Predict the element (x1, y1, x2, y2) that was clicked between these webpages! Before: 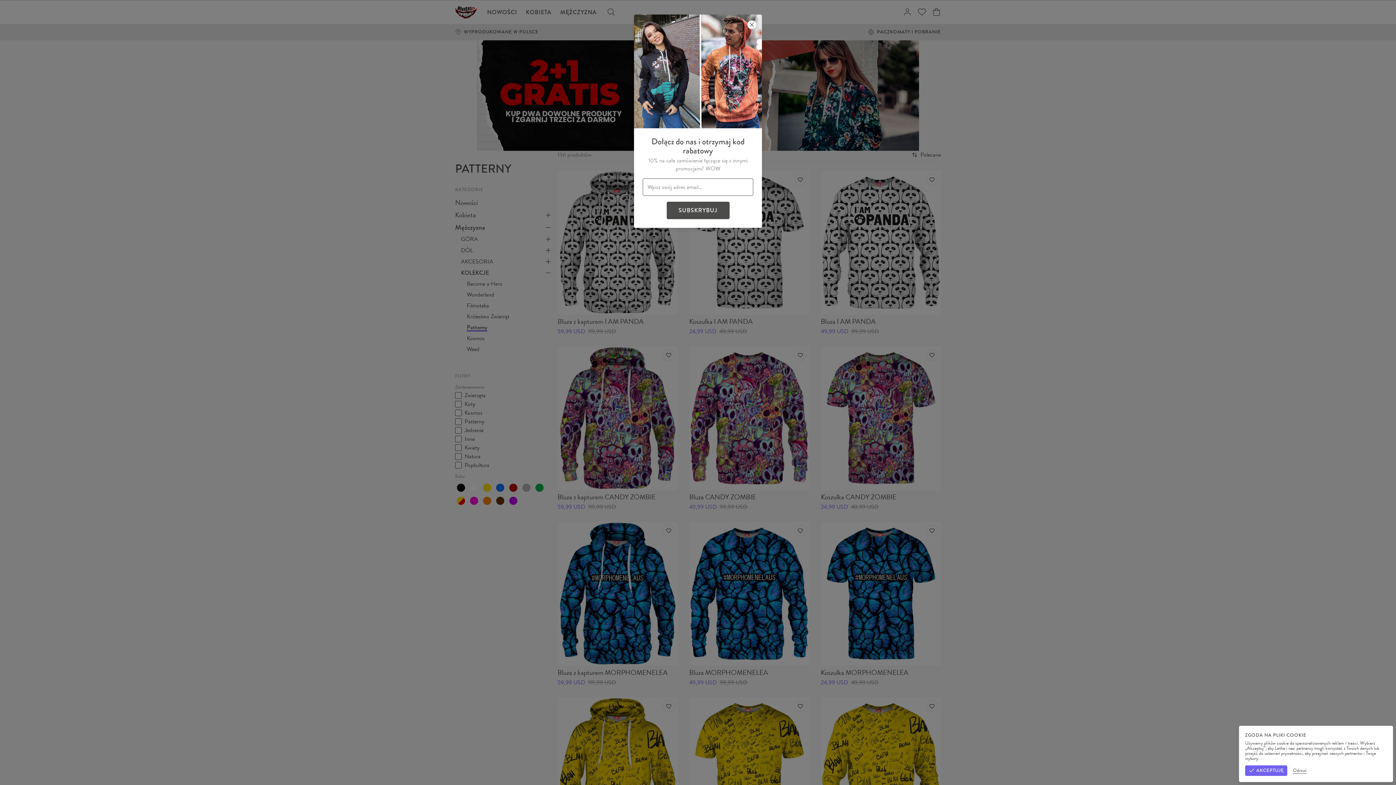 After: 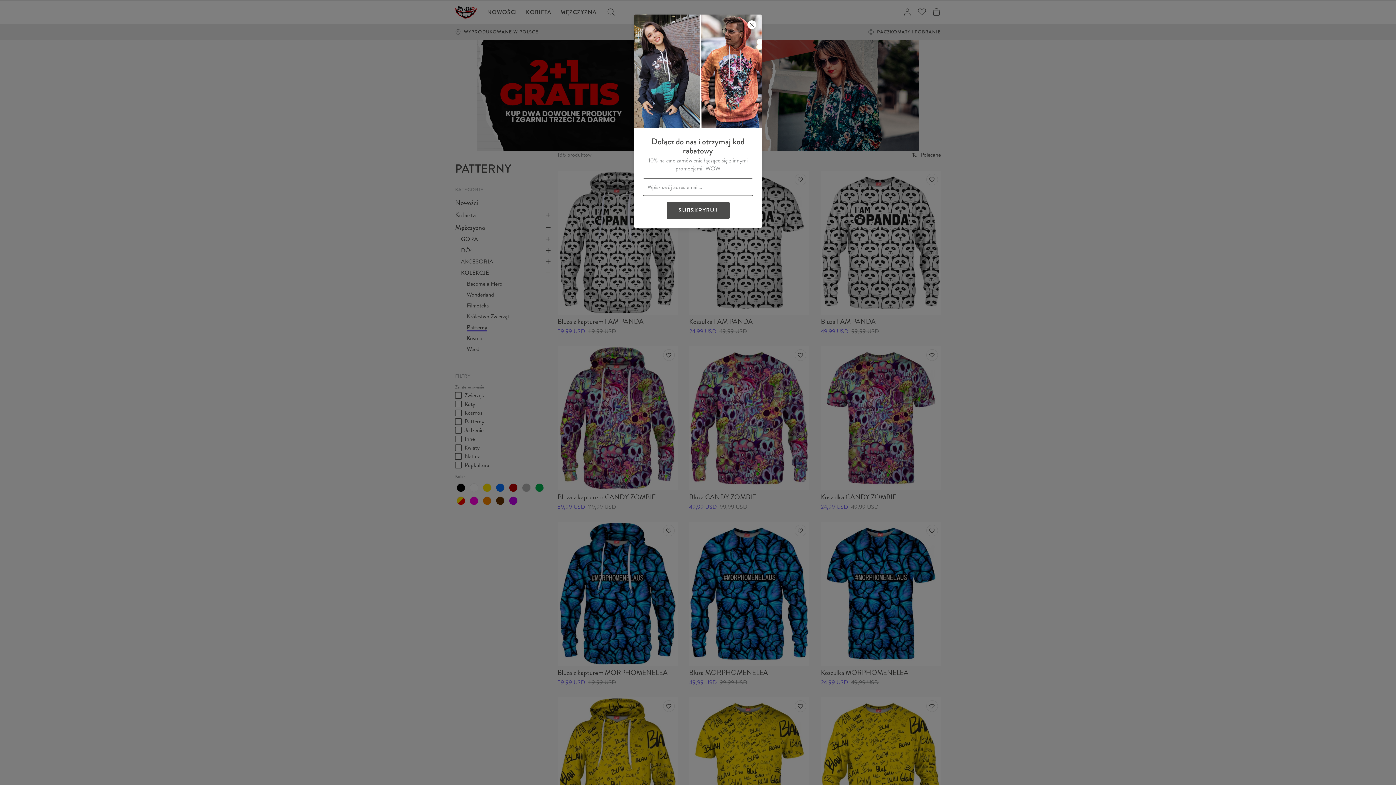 Action: label: Odrzuć bbox: (1293, 767, 1307, 774)